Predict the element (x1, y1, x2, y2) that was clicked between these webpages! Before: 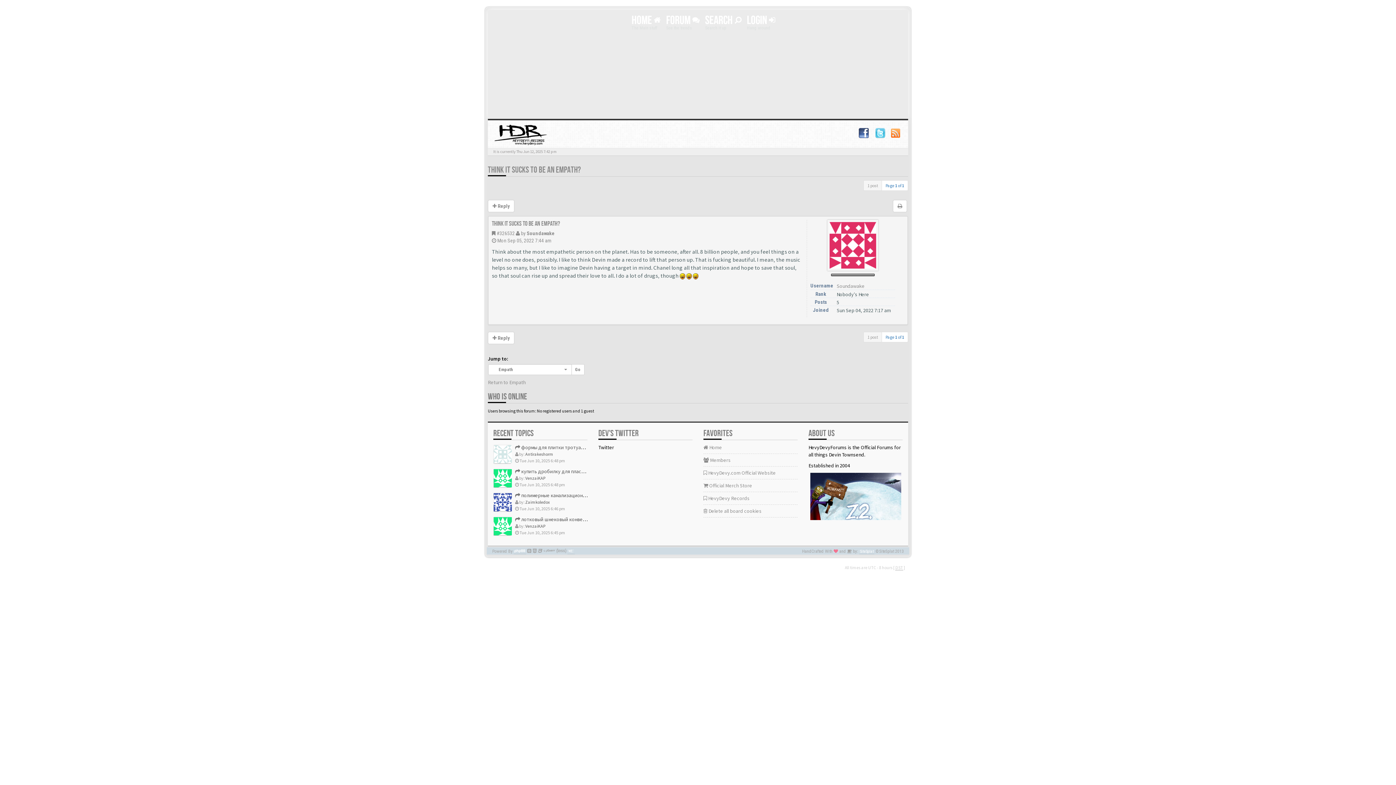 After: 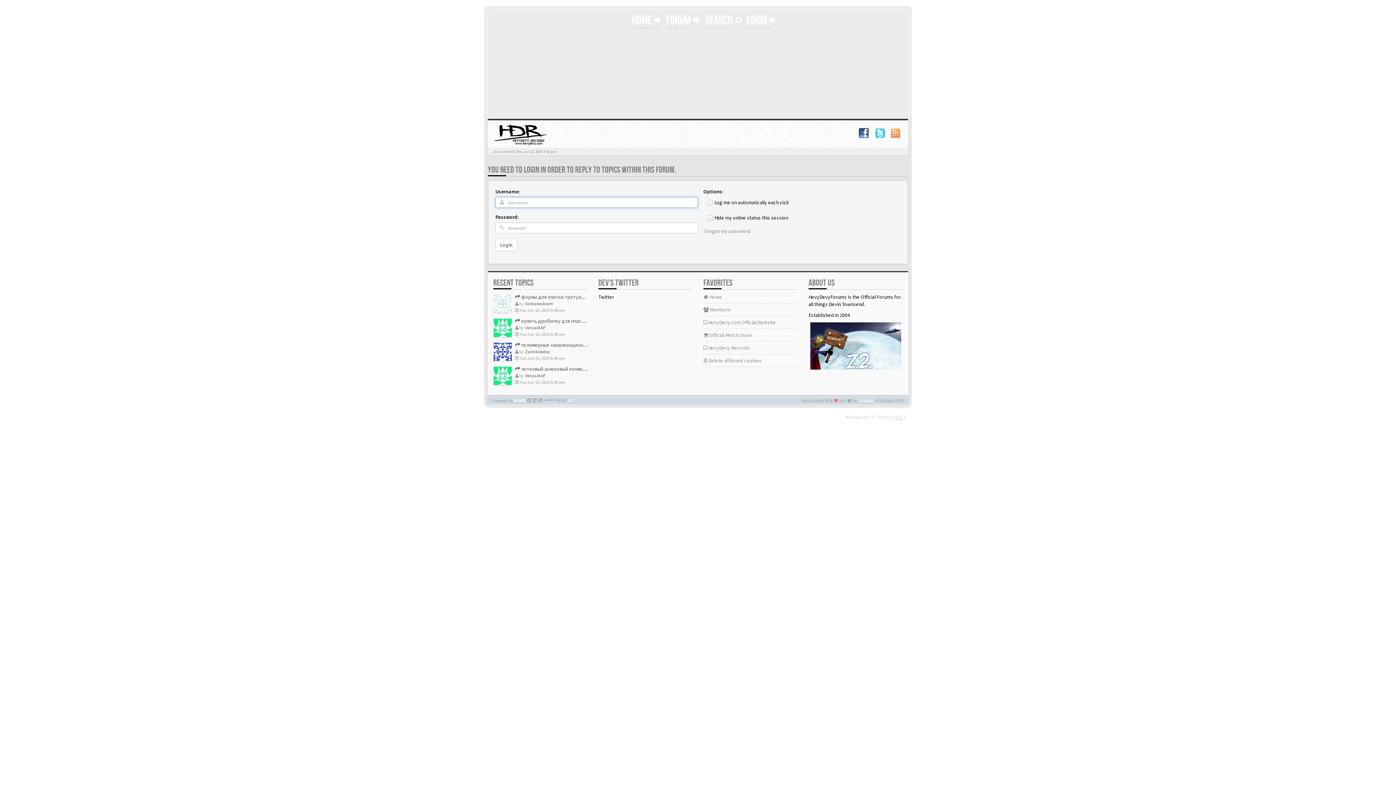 Action: label:  Reply bbox: (488, 200, 514, 212)